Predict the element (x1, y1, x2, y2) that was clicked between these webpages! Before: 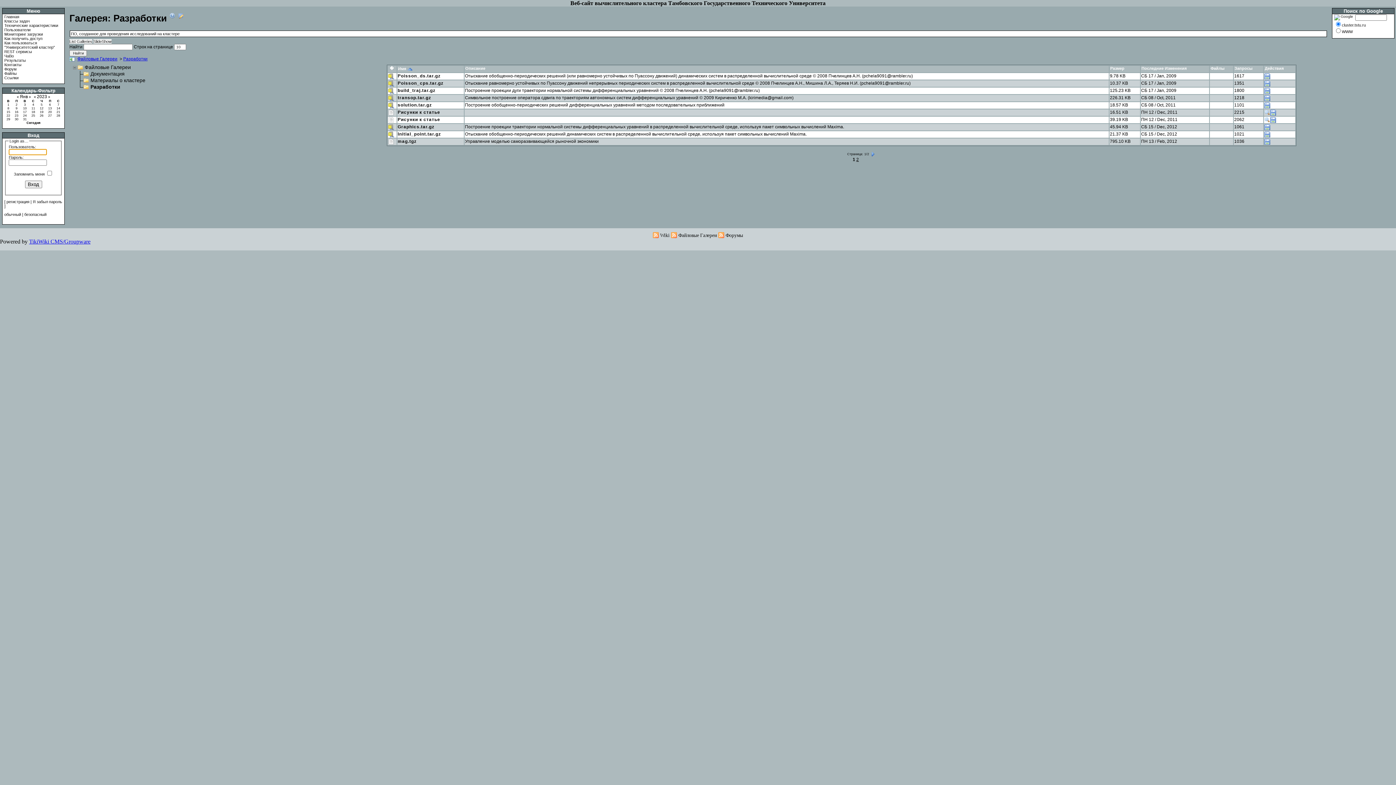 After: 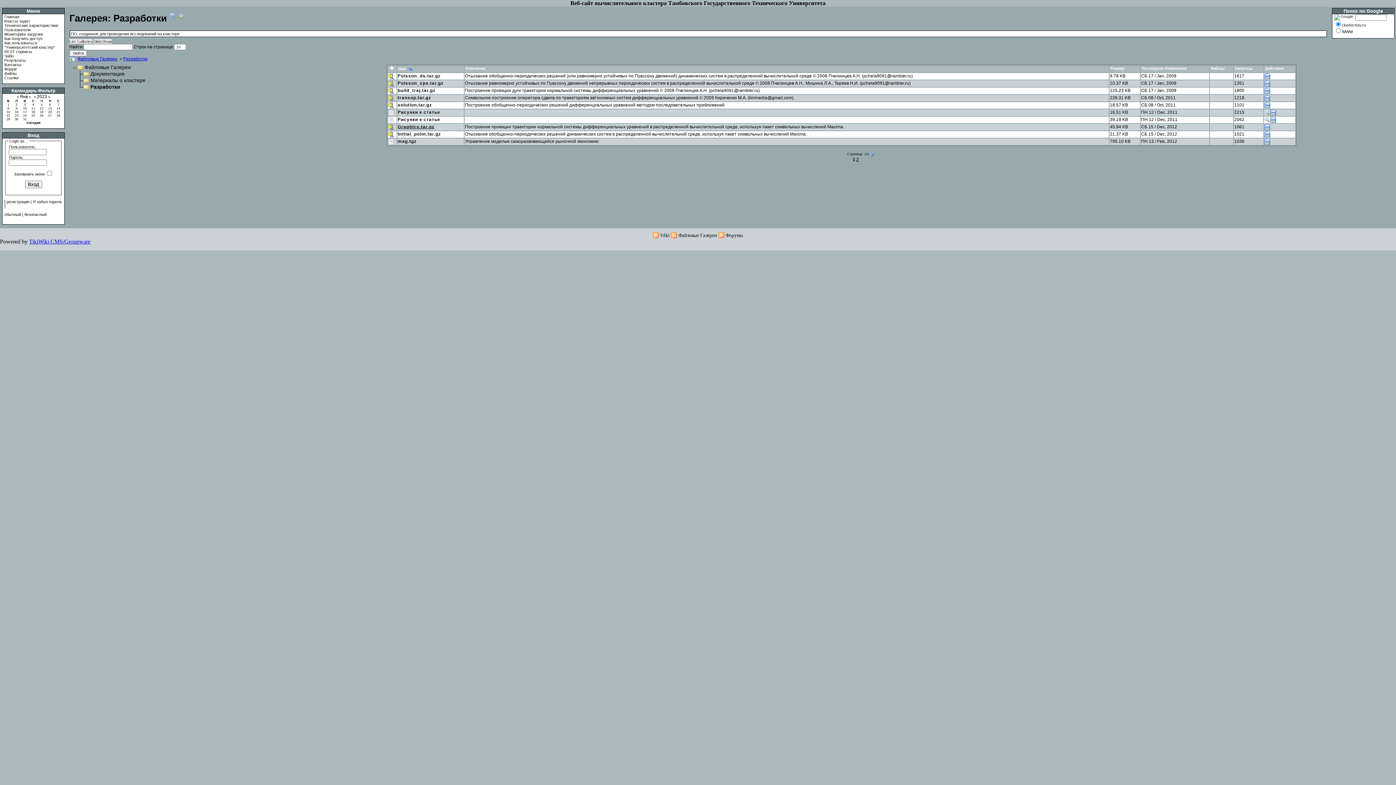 Action: label: Graphics.tar.gz bbox: (397, 124, 434, 129)